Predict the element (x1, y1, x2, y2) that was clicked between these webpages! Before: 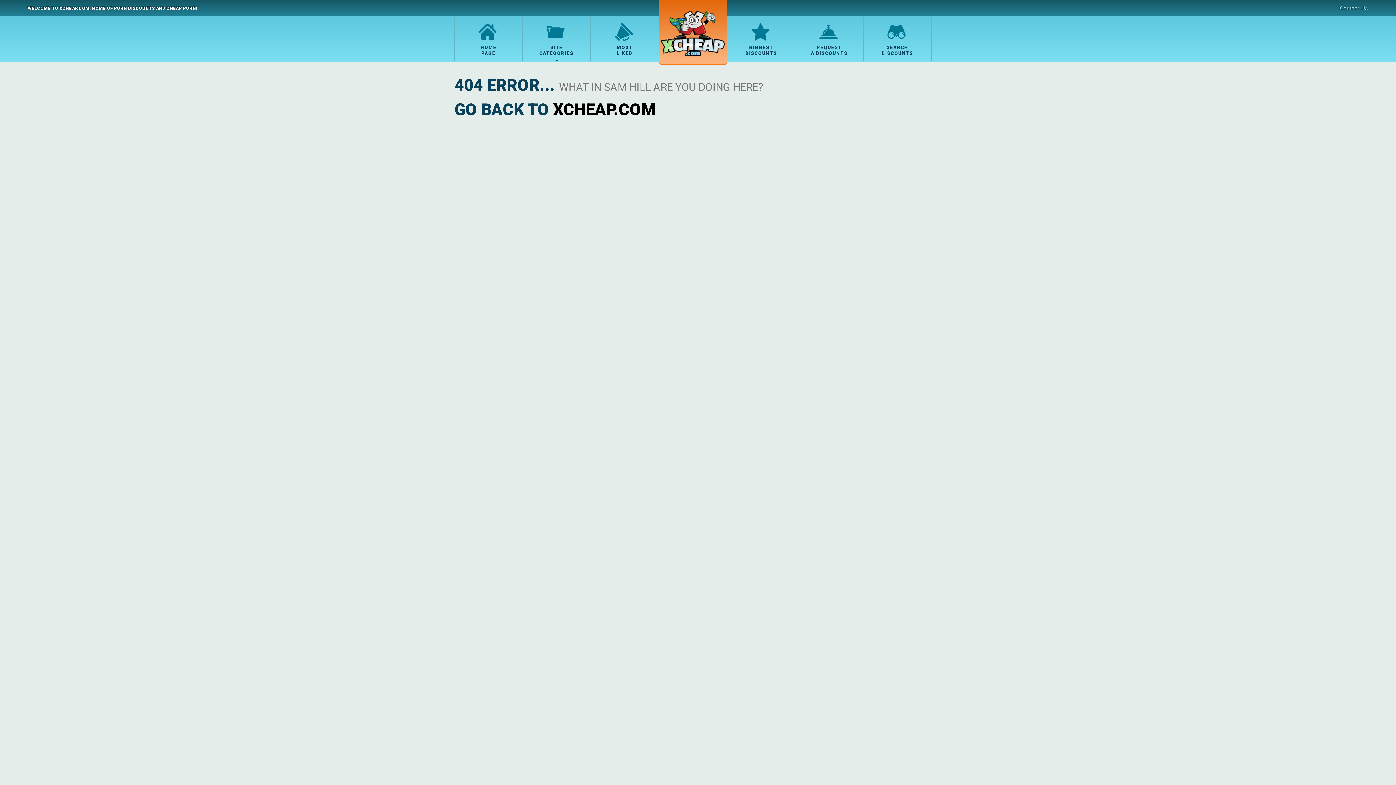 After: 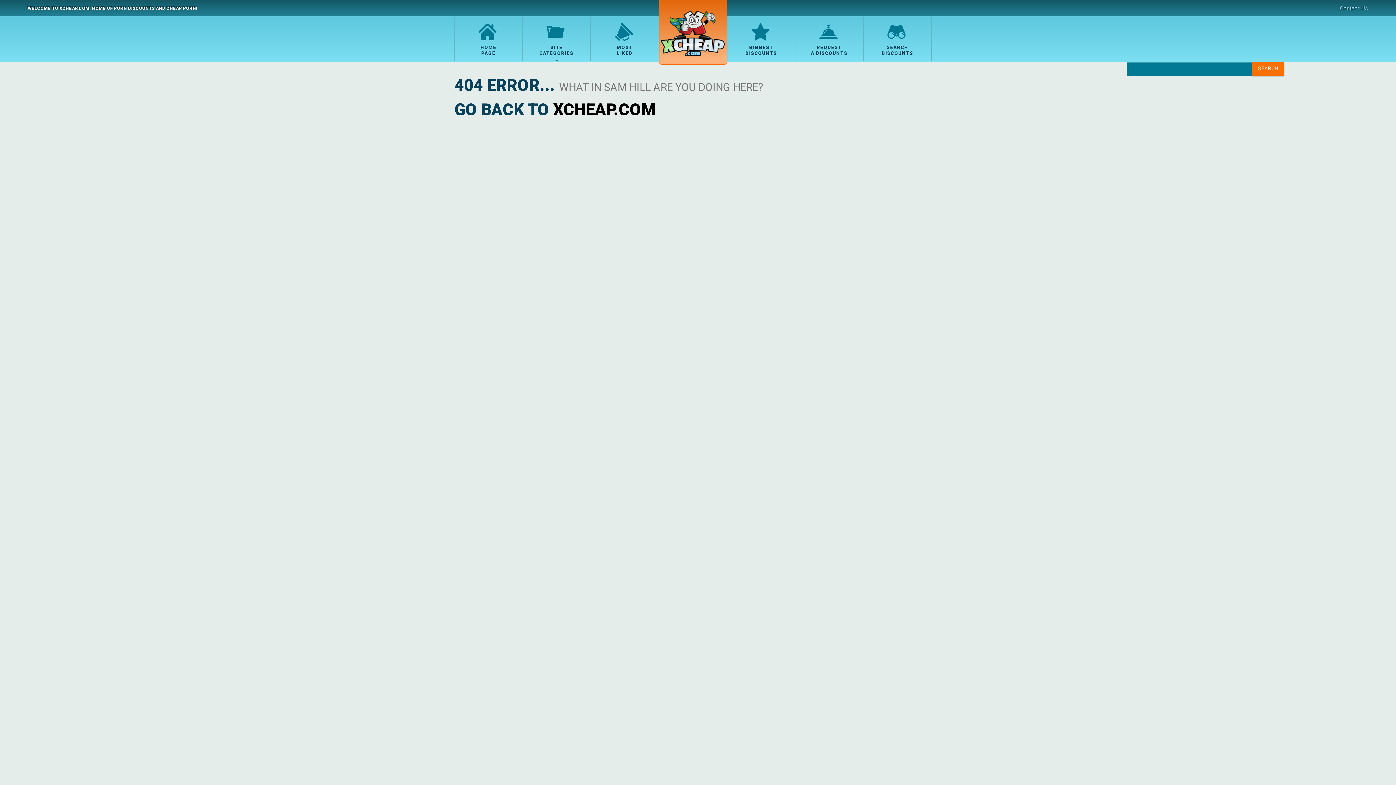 Action: label: SEARCH
DISCOUNTS bbox: (863, 16, 931, 61)